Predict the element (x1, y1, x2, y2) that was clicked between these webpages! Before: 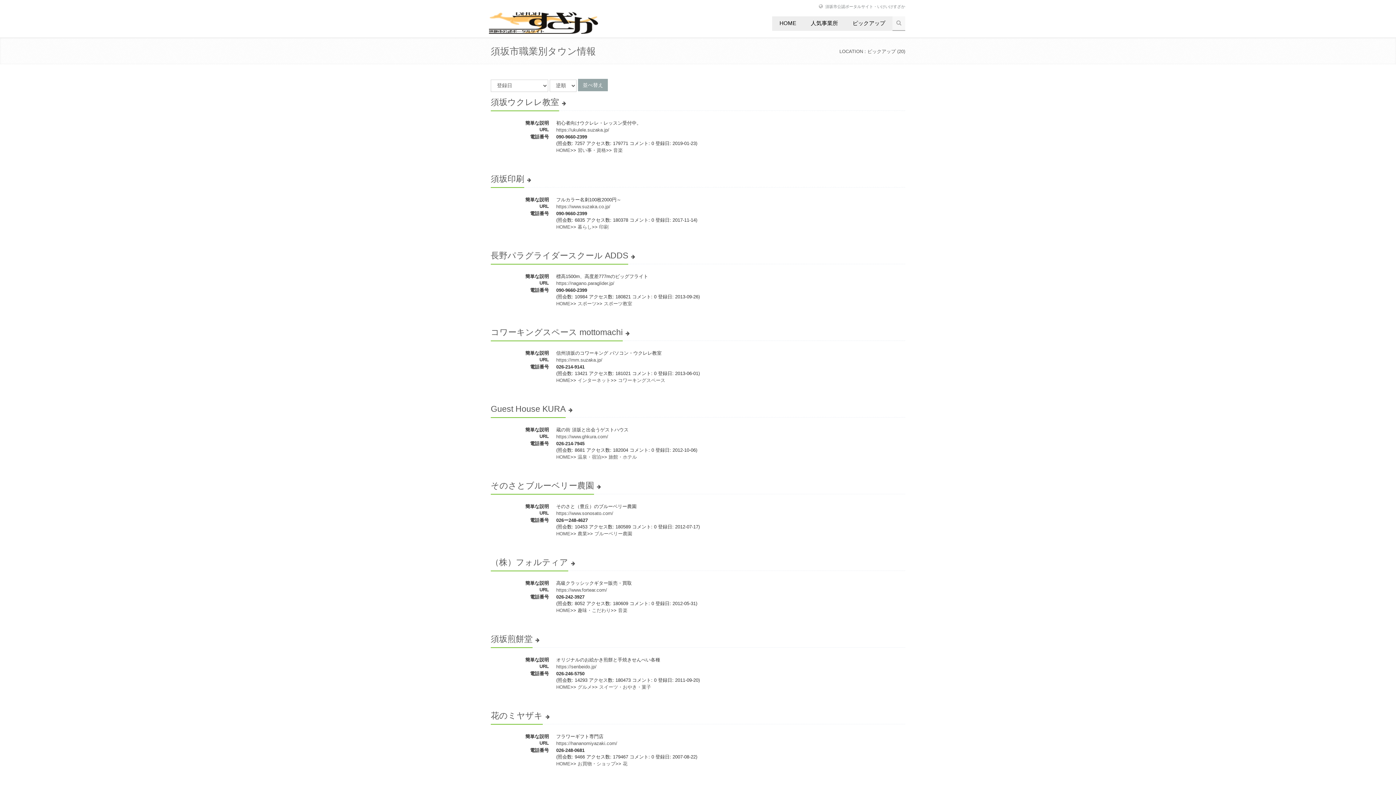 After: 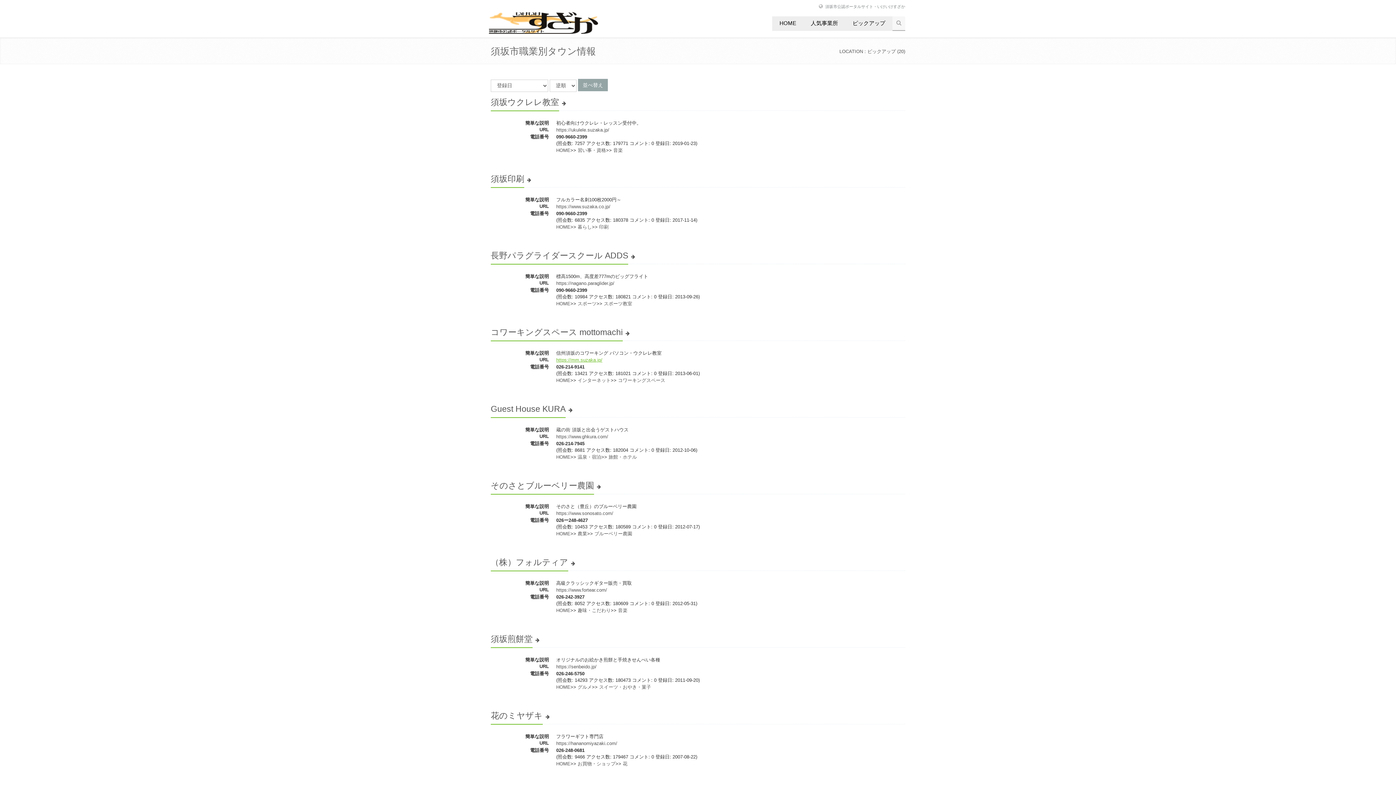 Action: bbox: (556, 357, 602, 362) label: https://mm.suzaka.jp/